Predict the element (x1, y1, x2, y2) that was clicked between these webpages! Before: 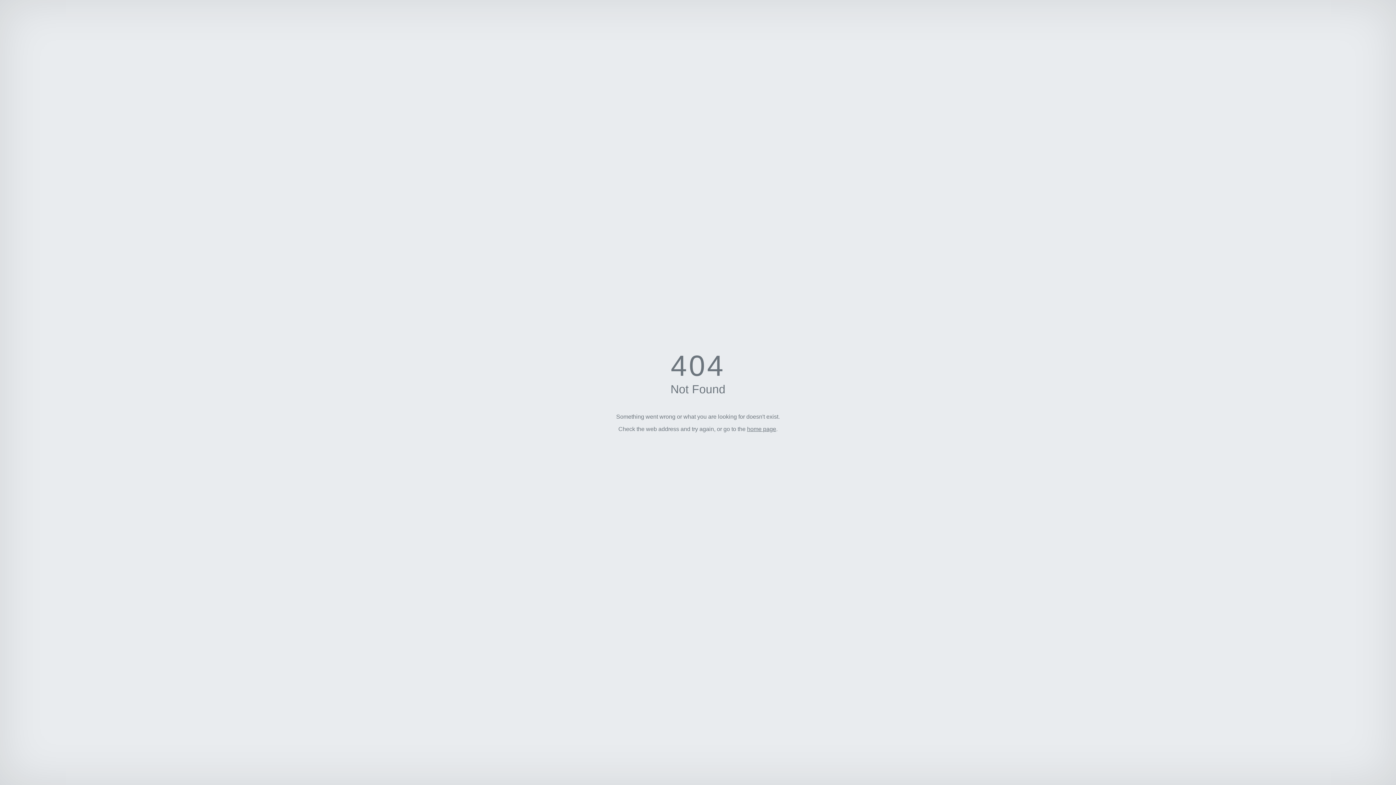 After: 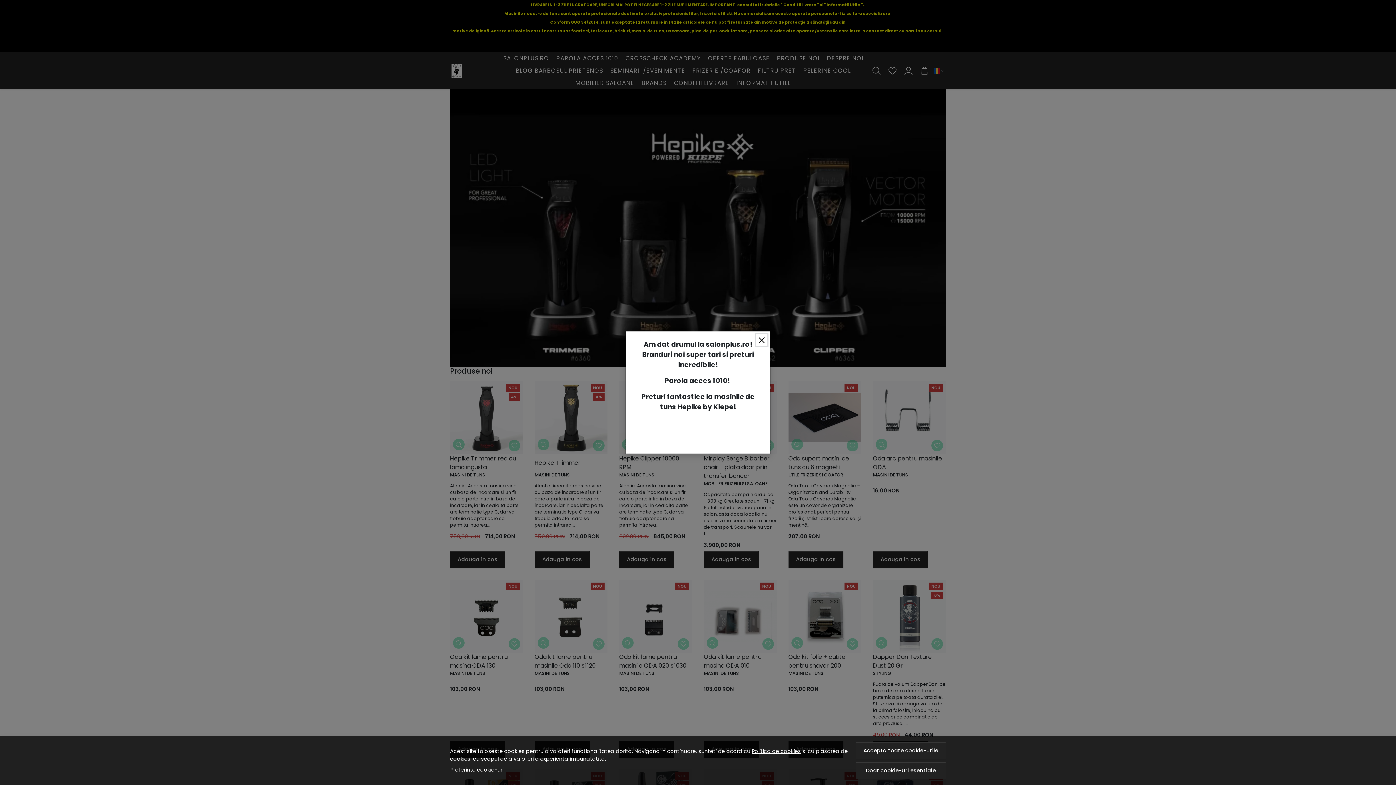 Action: label: home page bbox: (747, 426, 776, 432)